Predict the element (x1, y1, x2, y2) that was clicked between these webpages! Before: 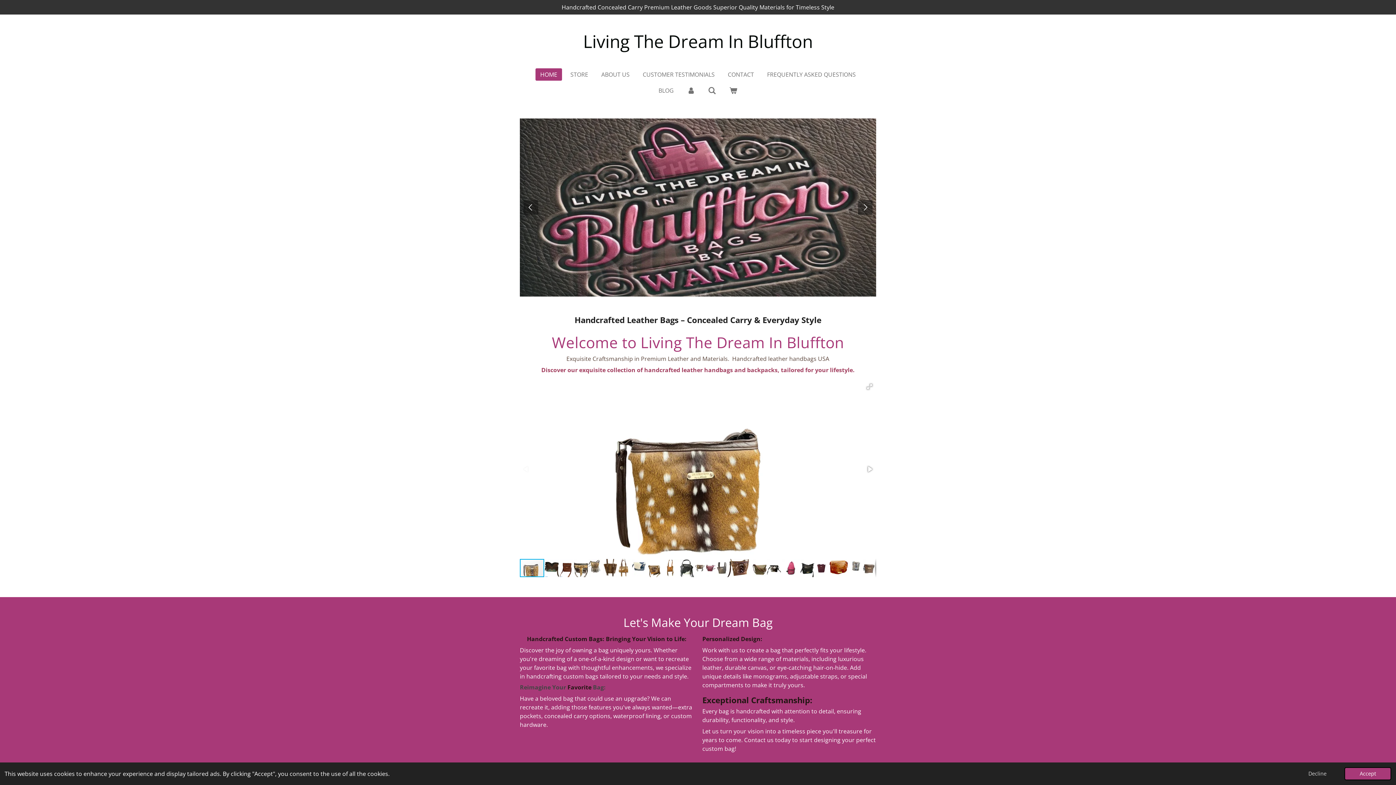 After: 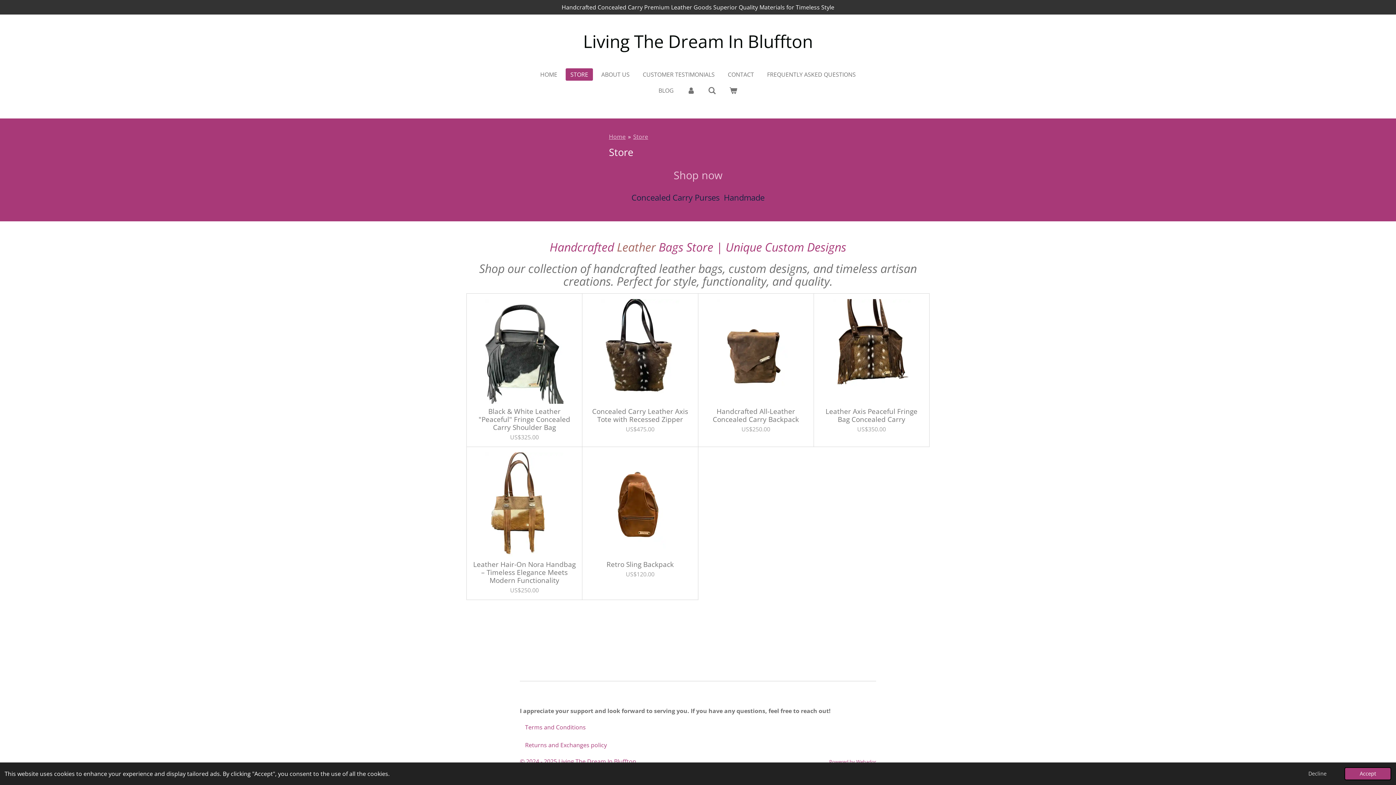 Action: label: STORE bbox: (565, 68, 593, 80)